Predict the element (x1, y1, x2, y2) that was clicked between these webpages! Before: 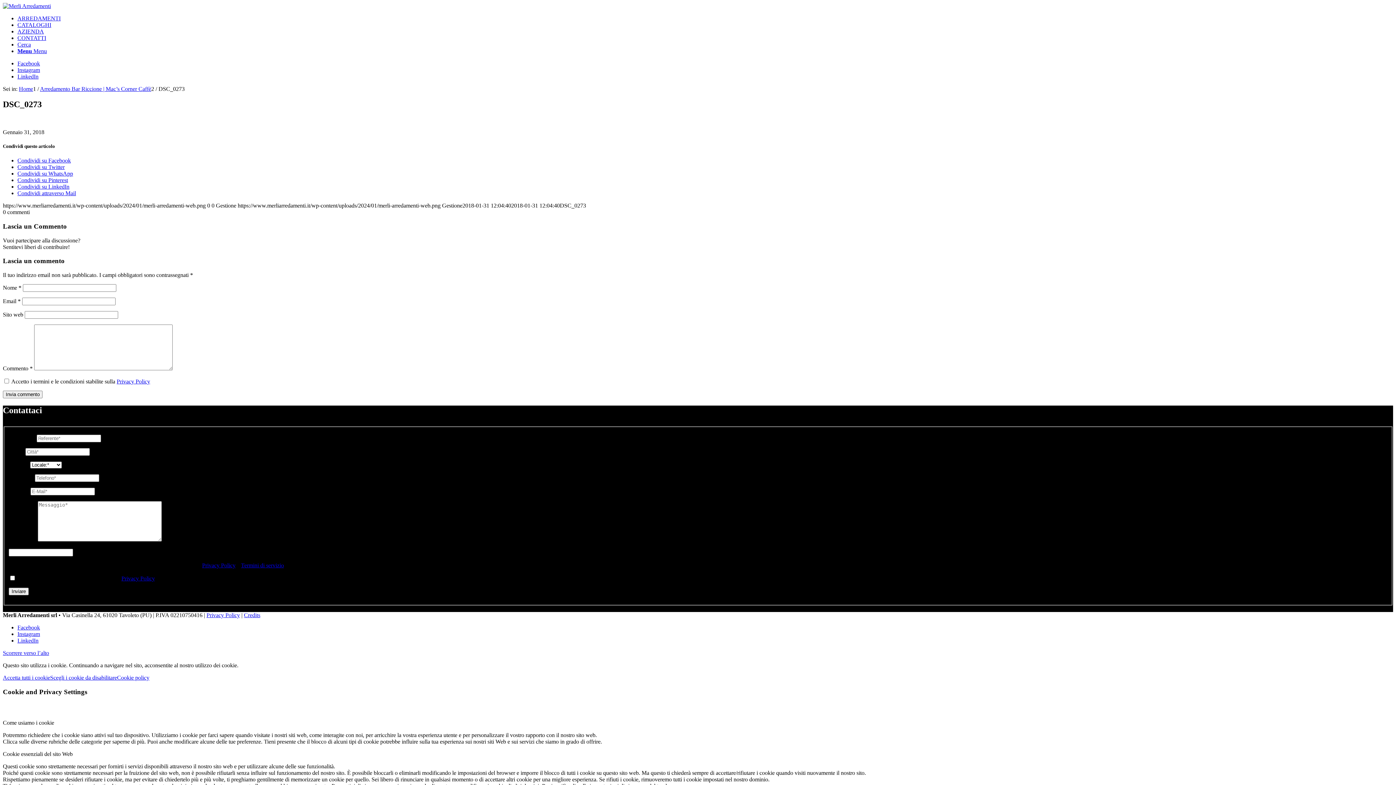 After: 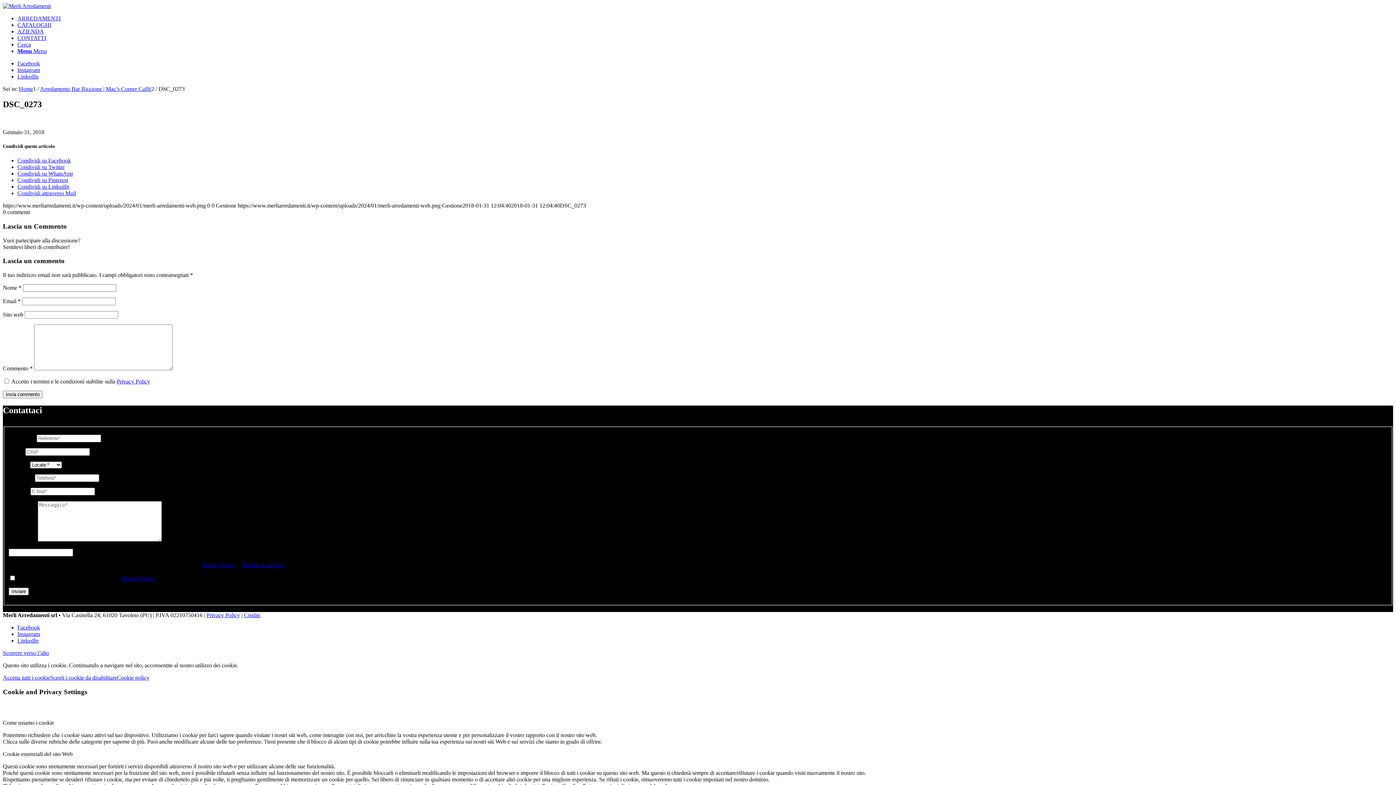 Action: label: Condividi su Facebook bbox: (17, 157, 70, 163)